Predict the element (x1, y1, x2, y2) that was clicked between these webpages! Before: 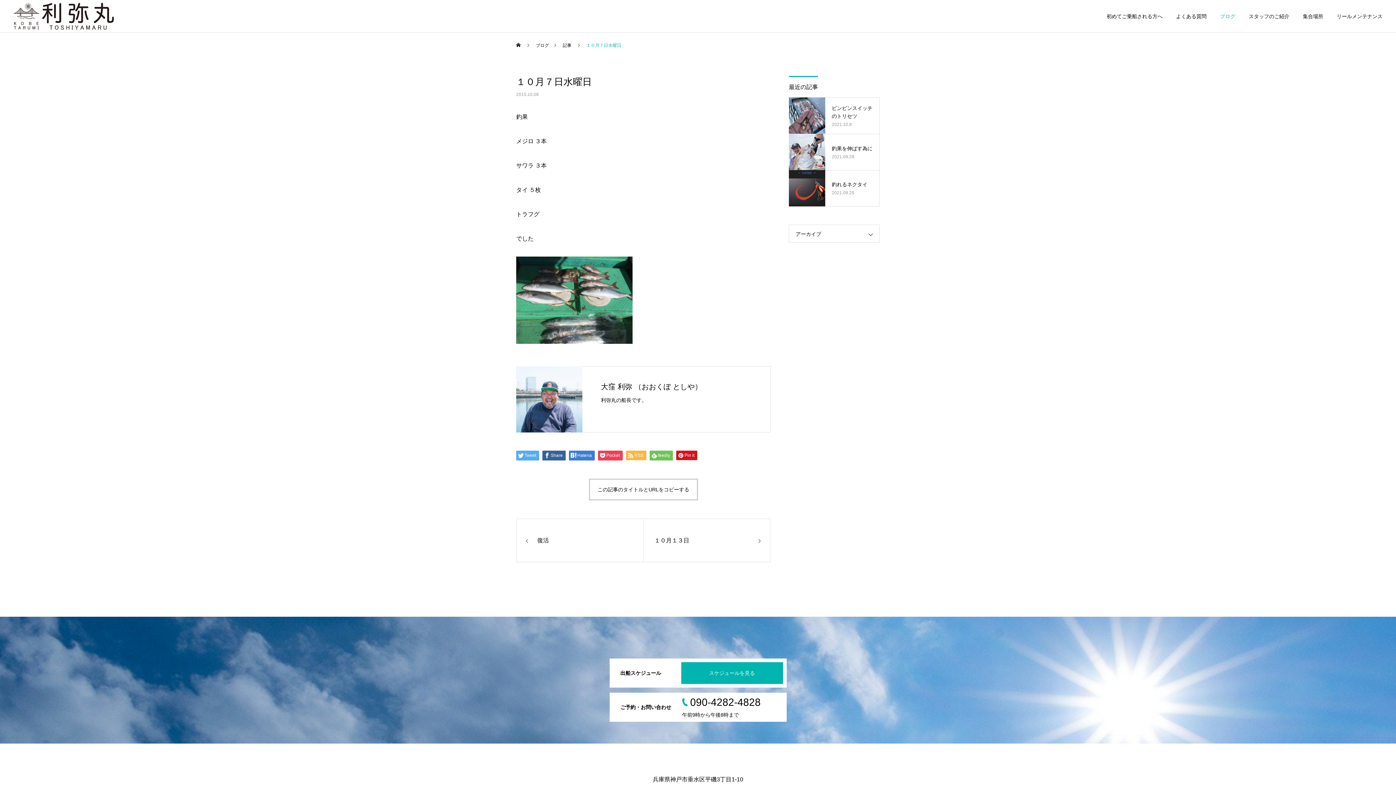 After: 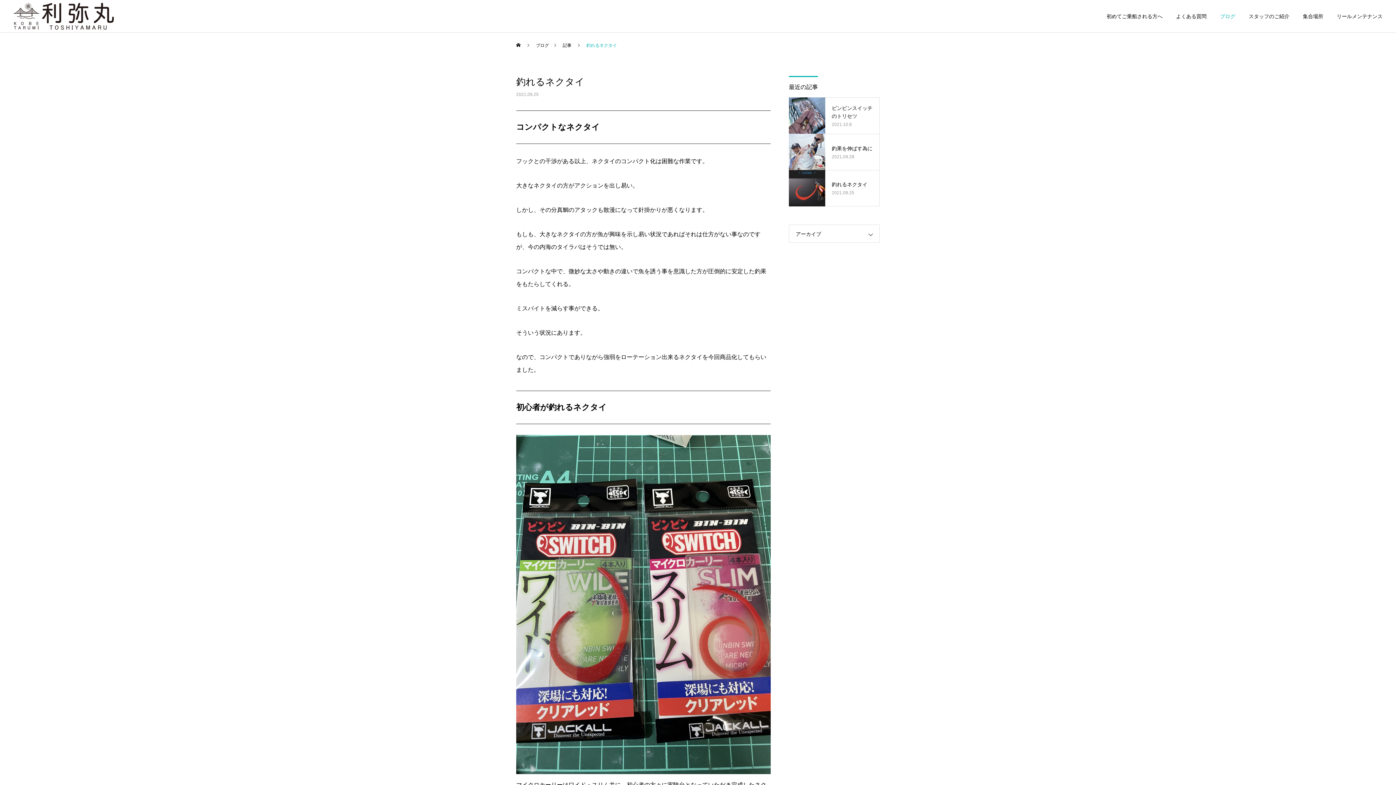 Action: label: 釣れるネクタイ

2021.09.25 bbox: (789, 170, 880, 206)